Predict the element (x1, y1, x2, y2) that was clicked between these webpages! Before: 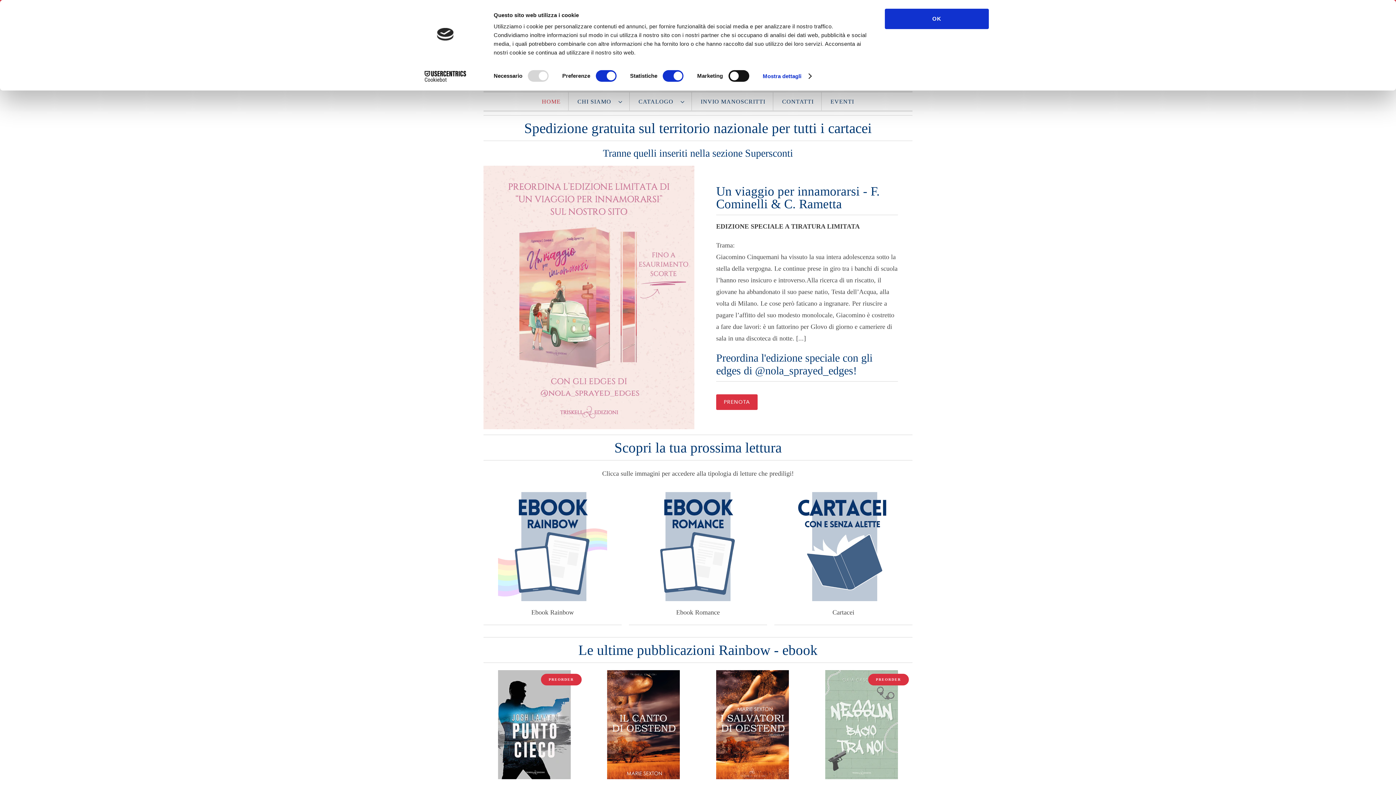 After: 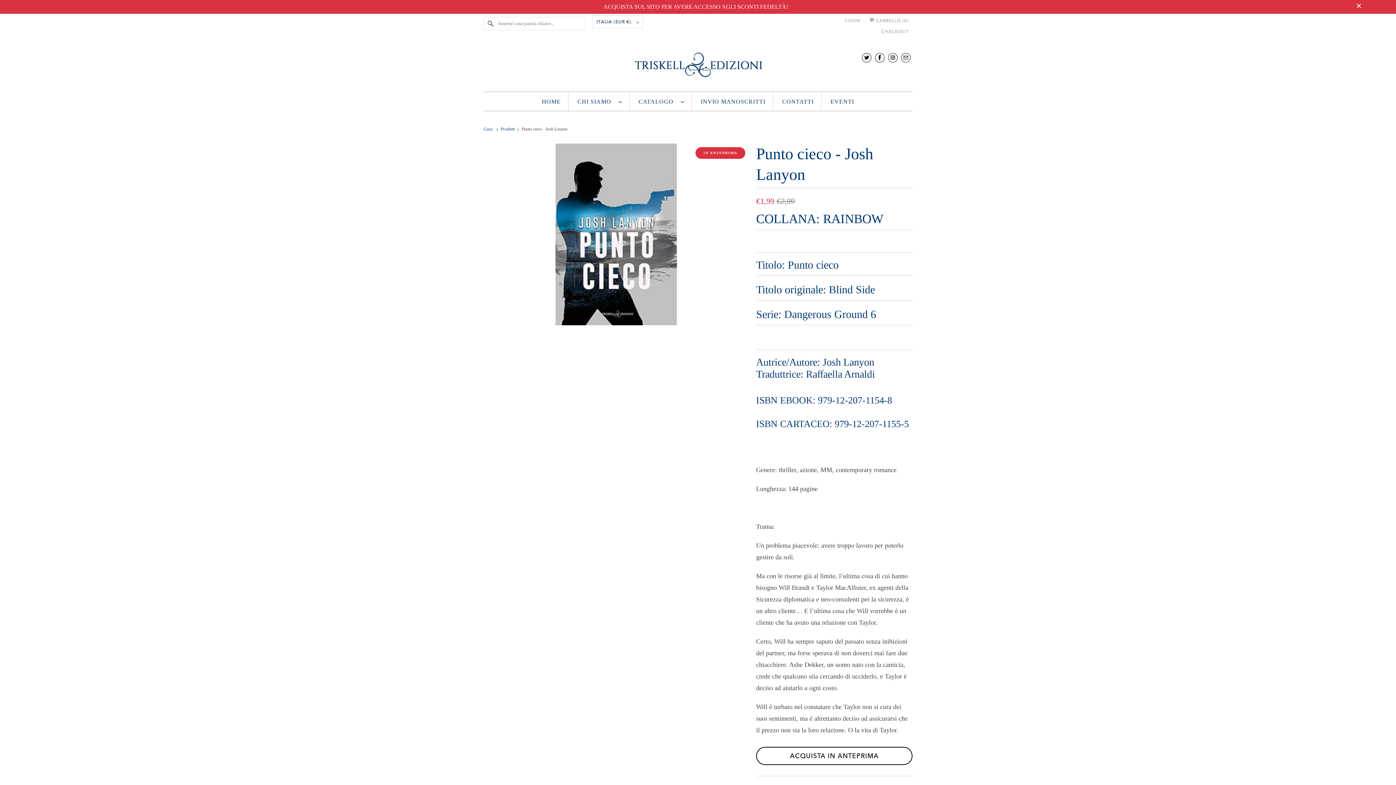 Action: label: Punto cieco - Josh Lanyon
€1,99 €2,99 bbox: (483, 670, 585, 811)